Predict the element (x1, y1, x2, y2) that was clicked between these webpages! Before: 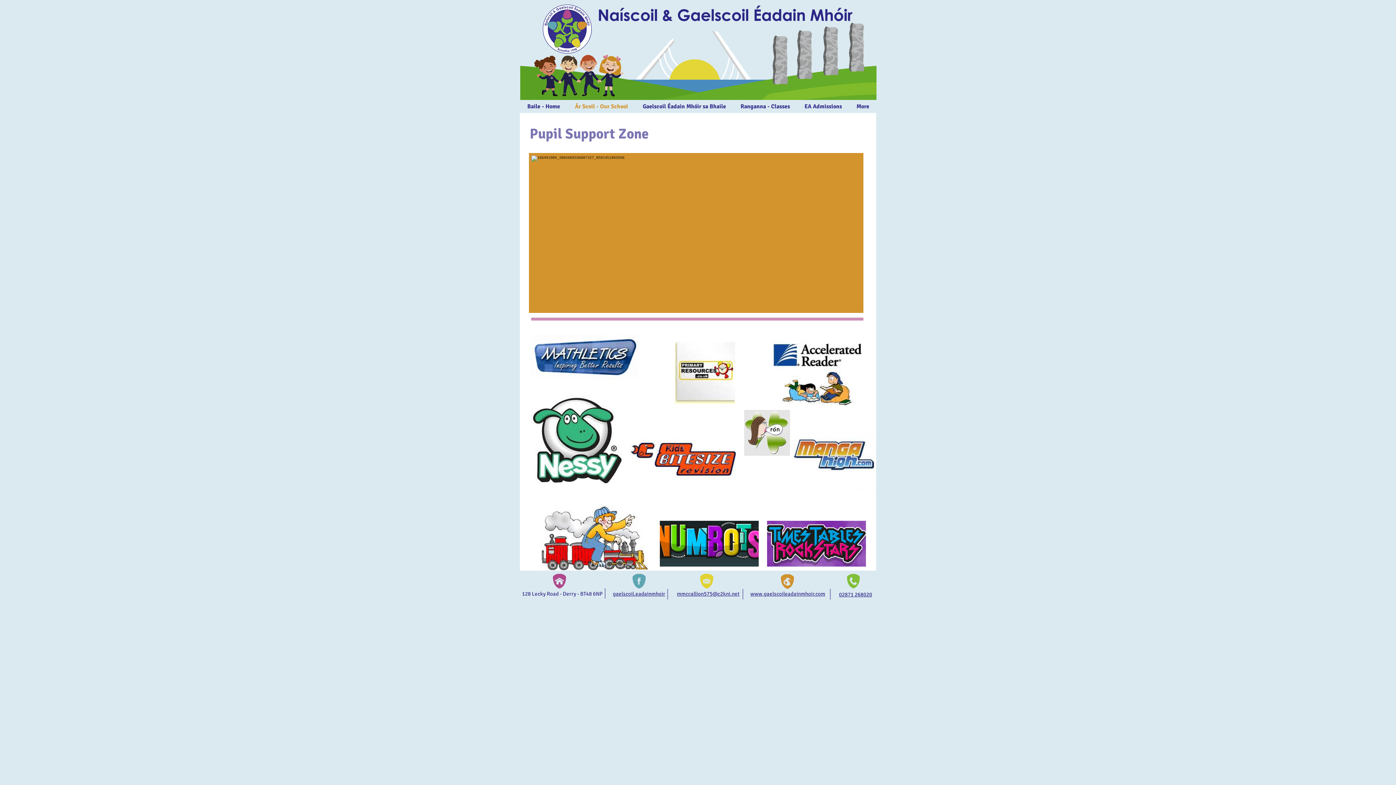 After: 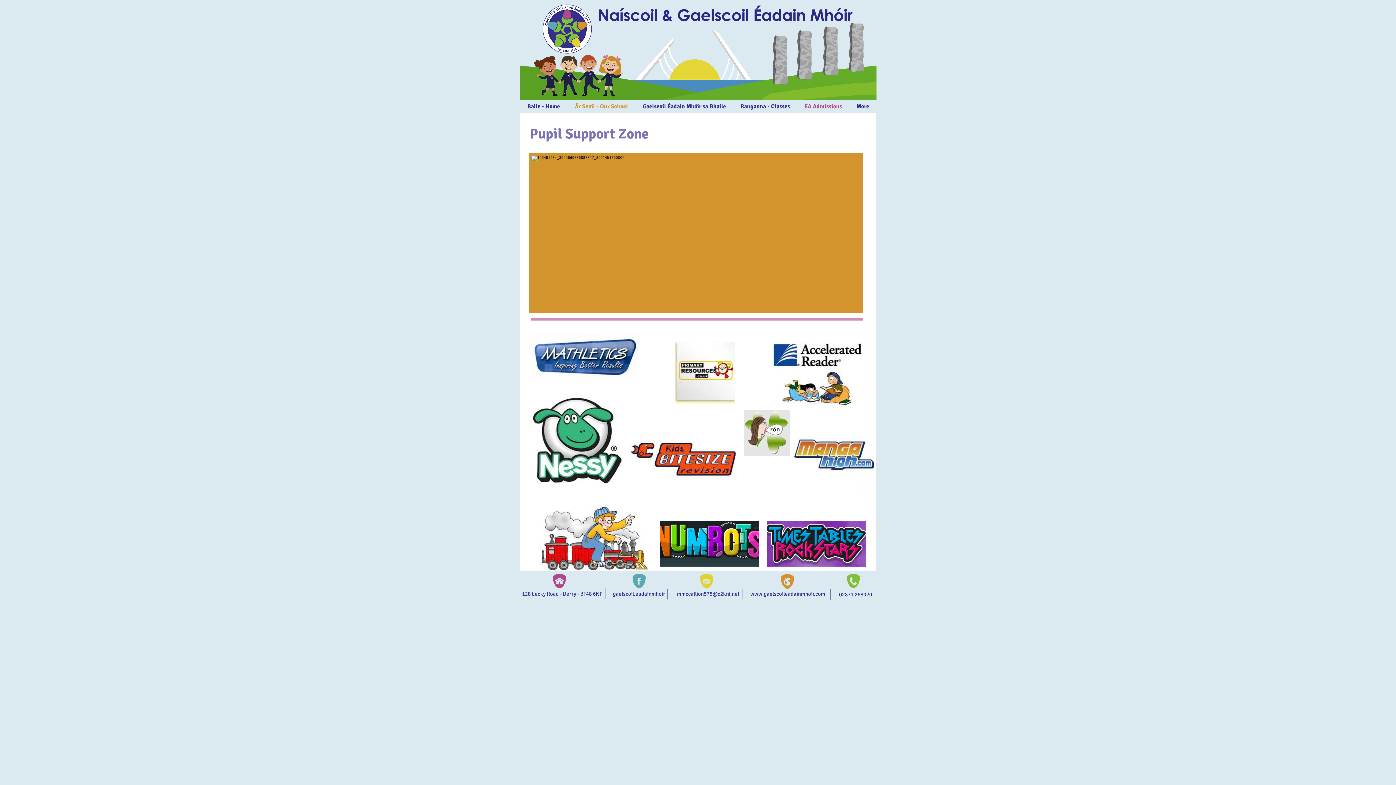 Action: bbox: (797, 100, 849, 113) label: EA Admissions